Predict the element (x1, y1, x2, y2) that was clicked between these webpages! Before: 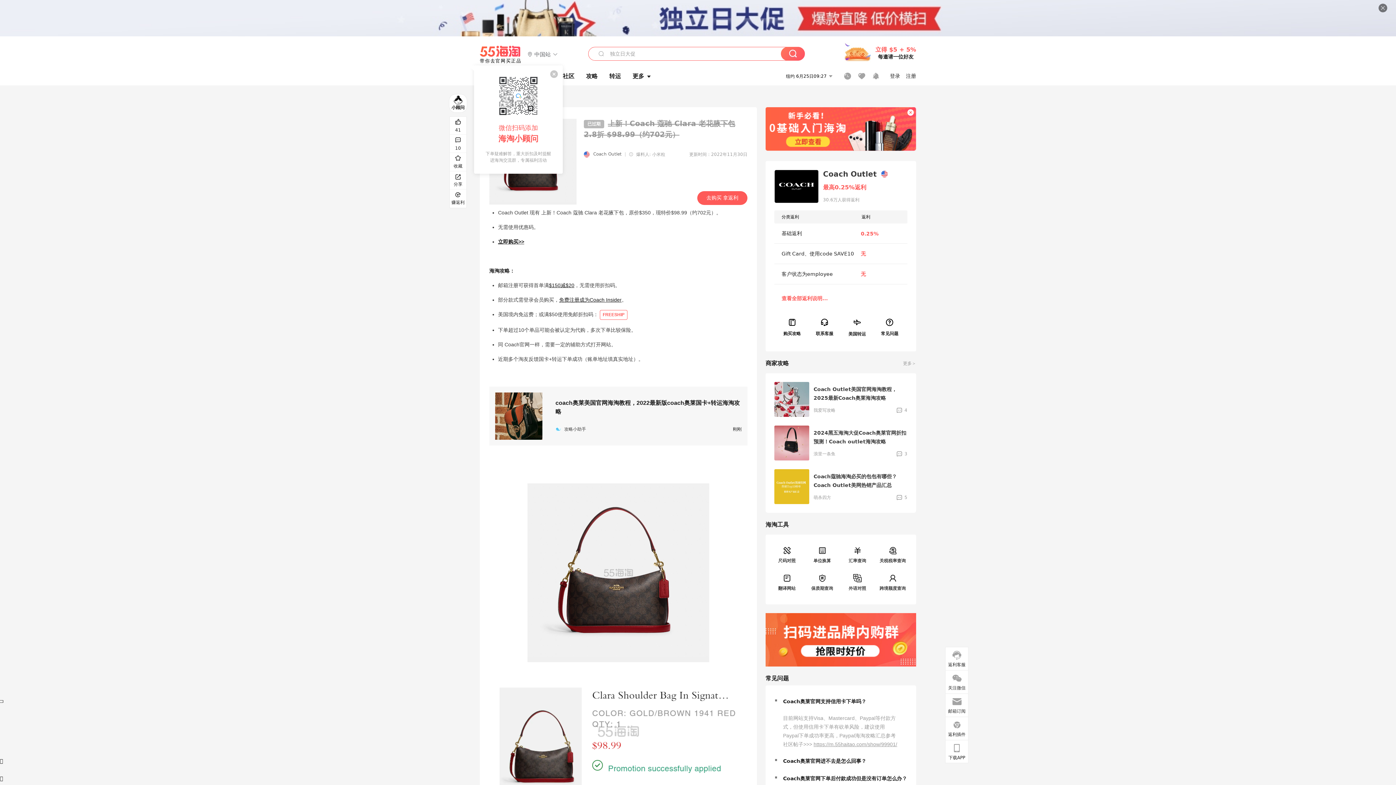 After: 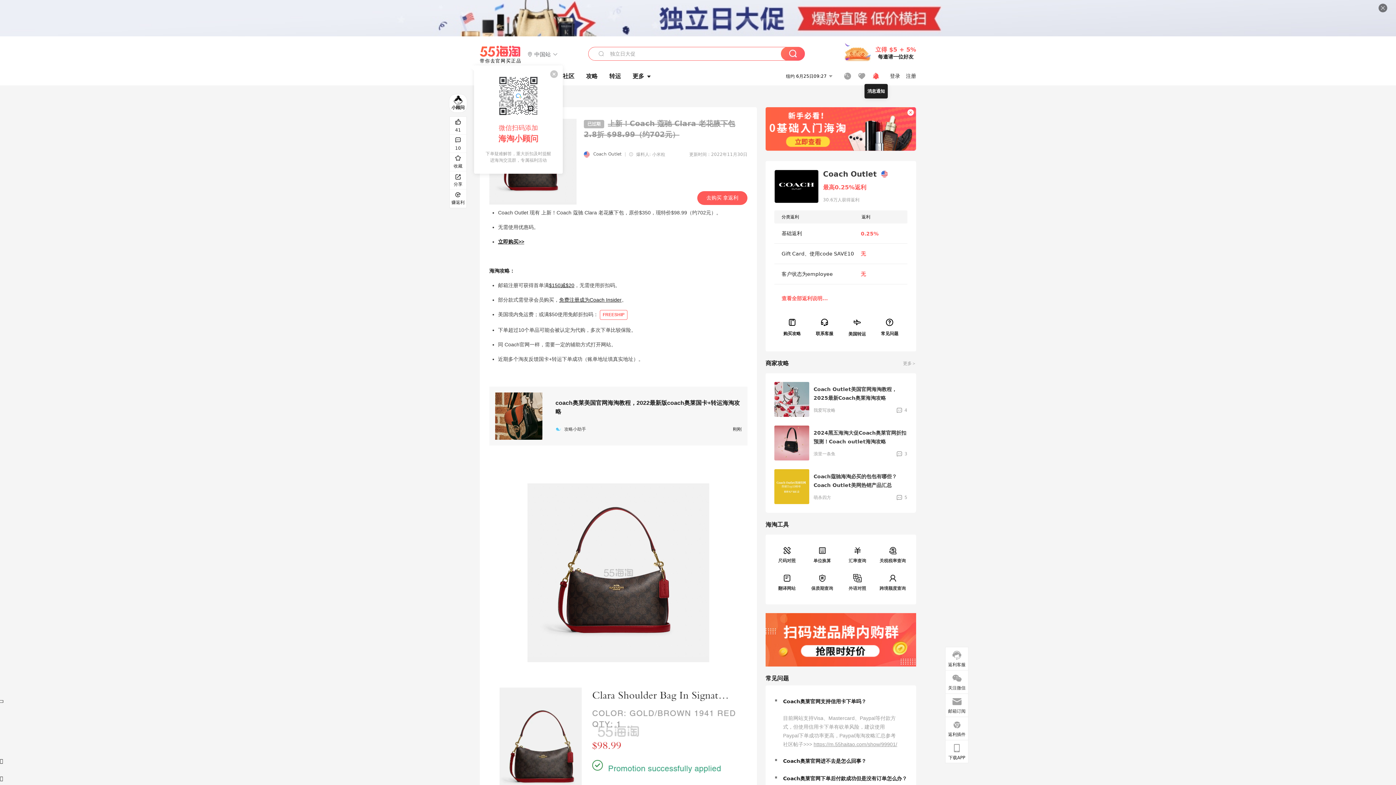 Action: bbox: (873, 72, 879, 79)